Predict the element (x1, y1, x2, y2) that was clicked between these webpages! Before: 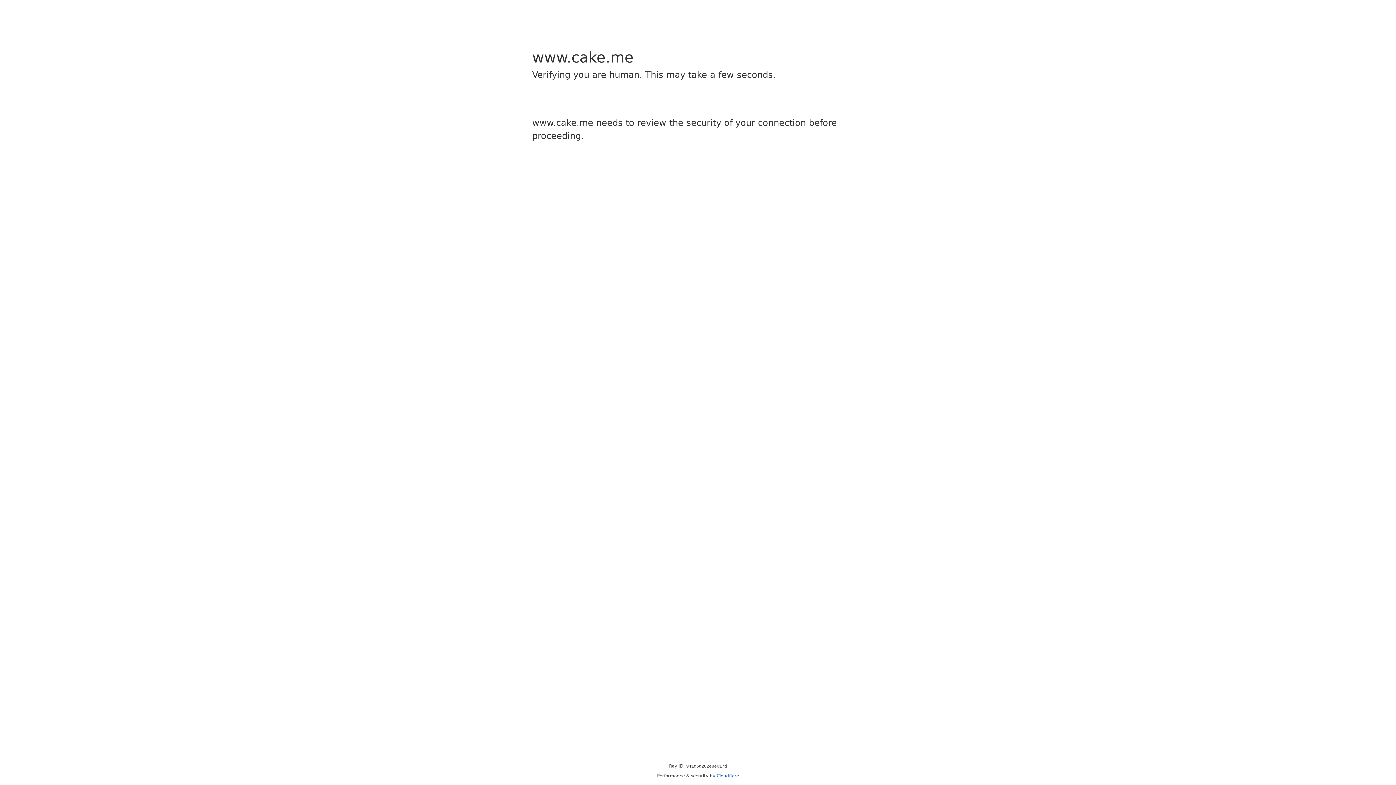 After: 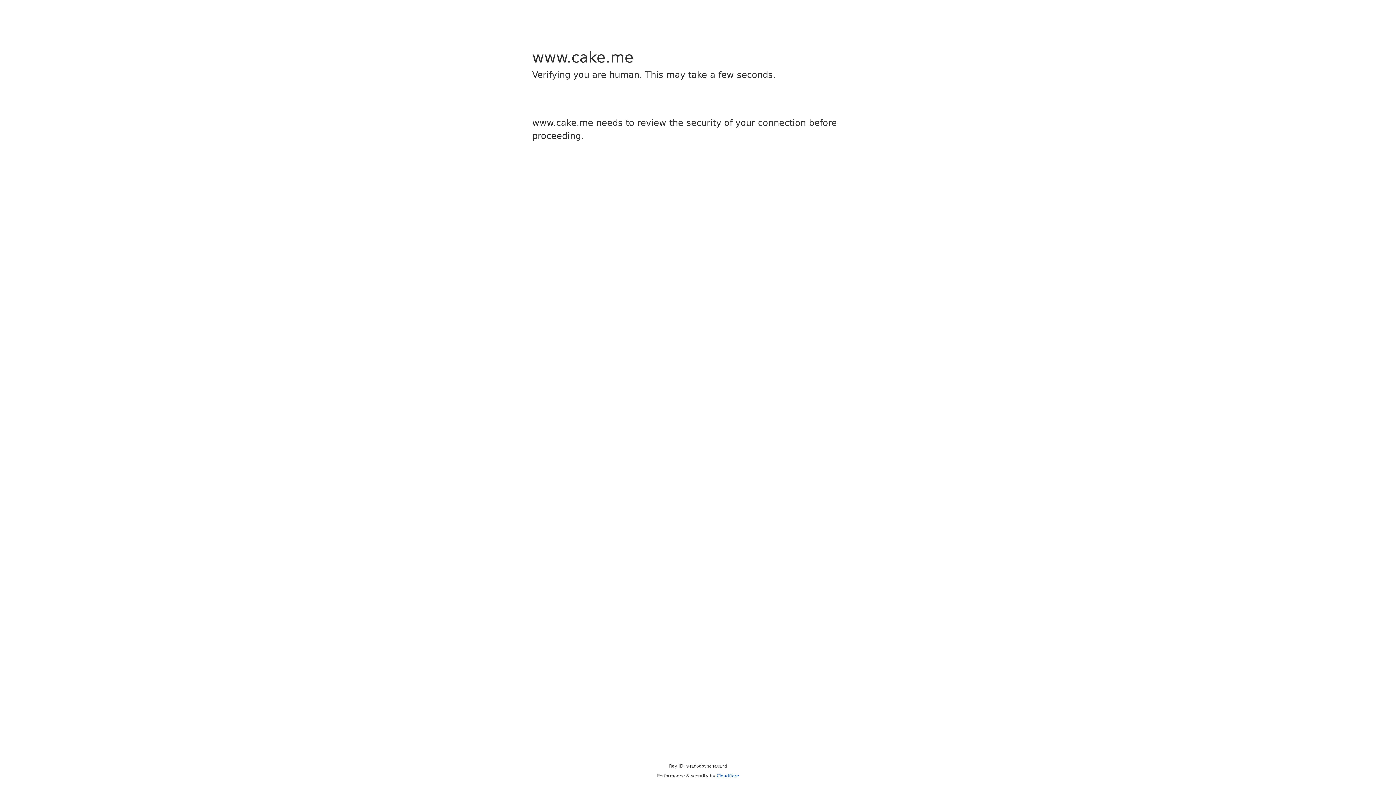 Action: label: Cloudflare bbox: (716, 773, 739, 778)